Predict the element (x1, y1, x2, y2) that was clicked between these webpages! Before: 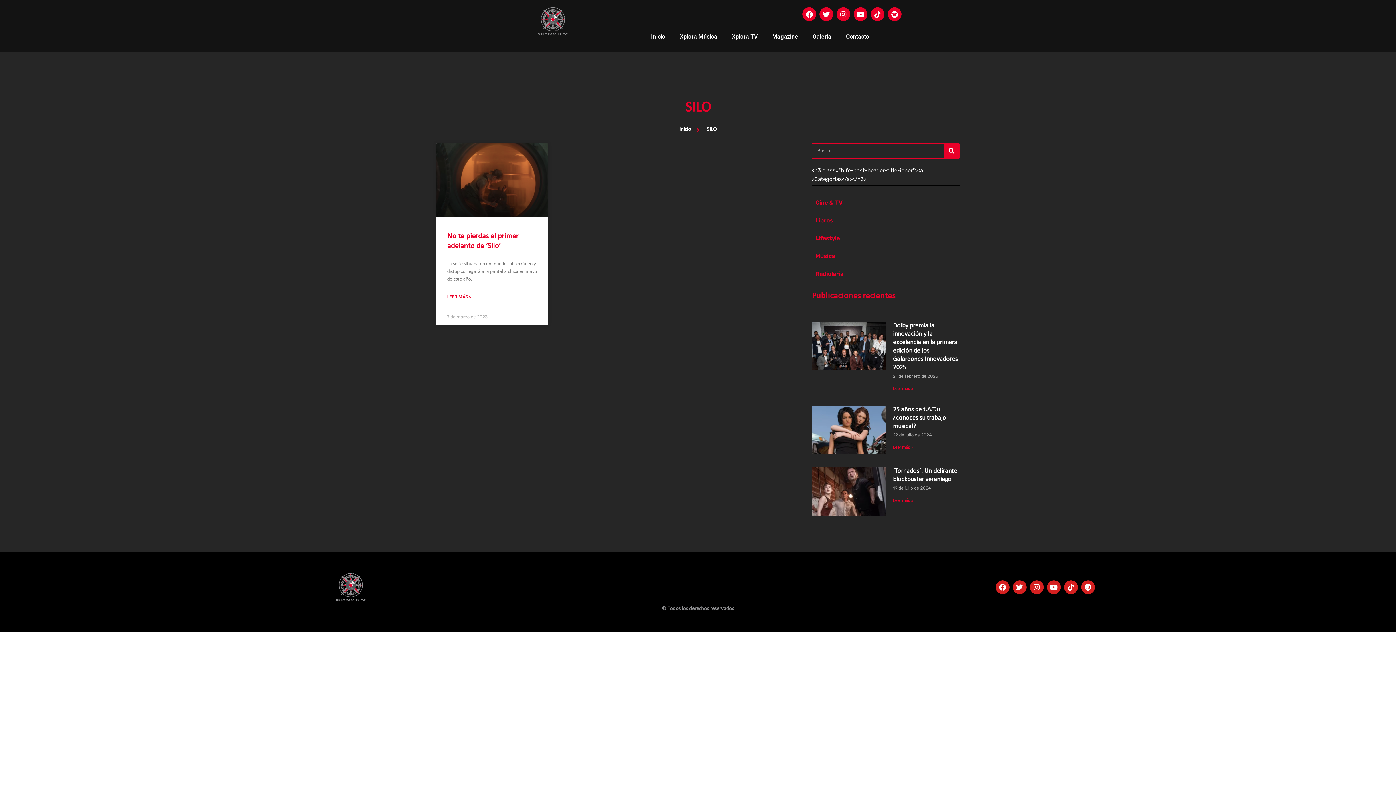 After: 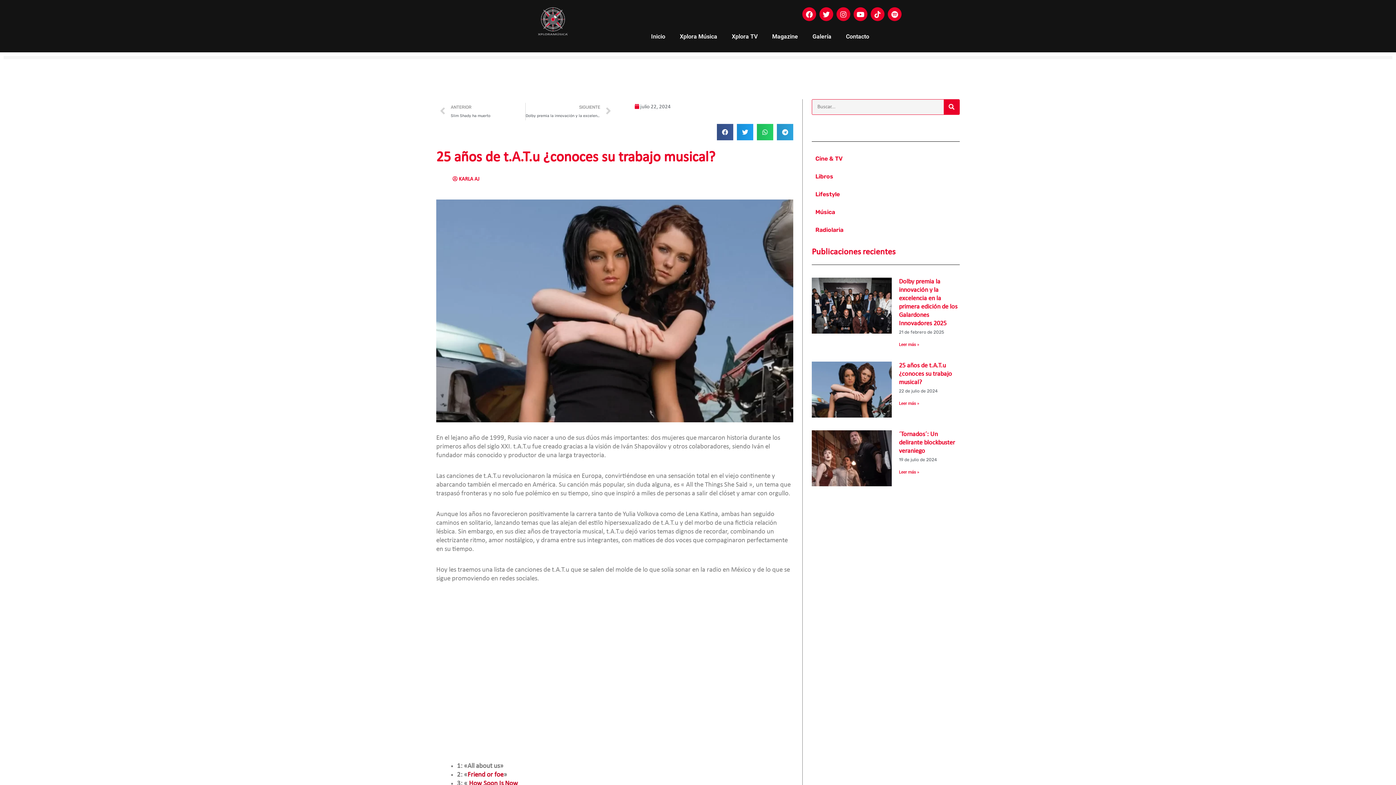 Action: bbox: (893, 406, 946, 430) label: 25 años de t.A.T.u ¿conoces su trabajo musical?